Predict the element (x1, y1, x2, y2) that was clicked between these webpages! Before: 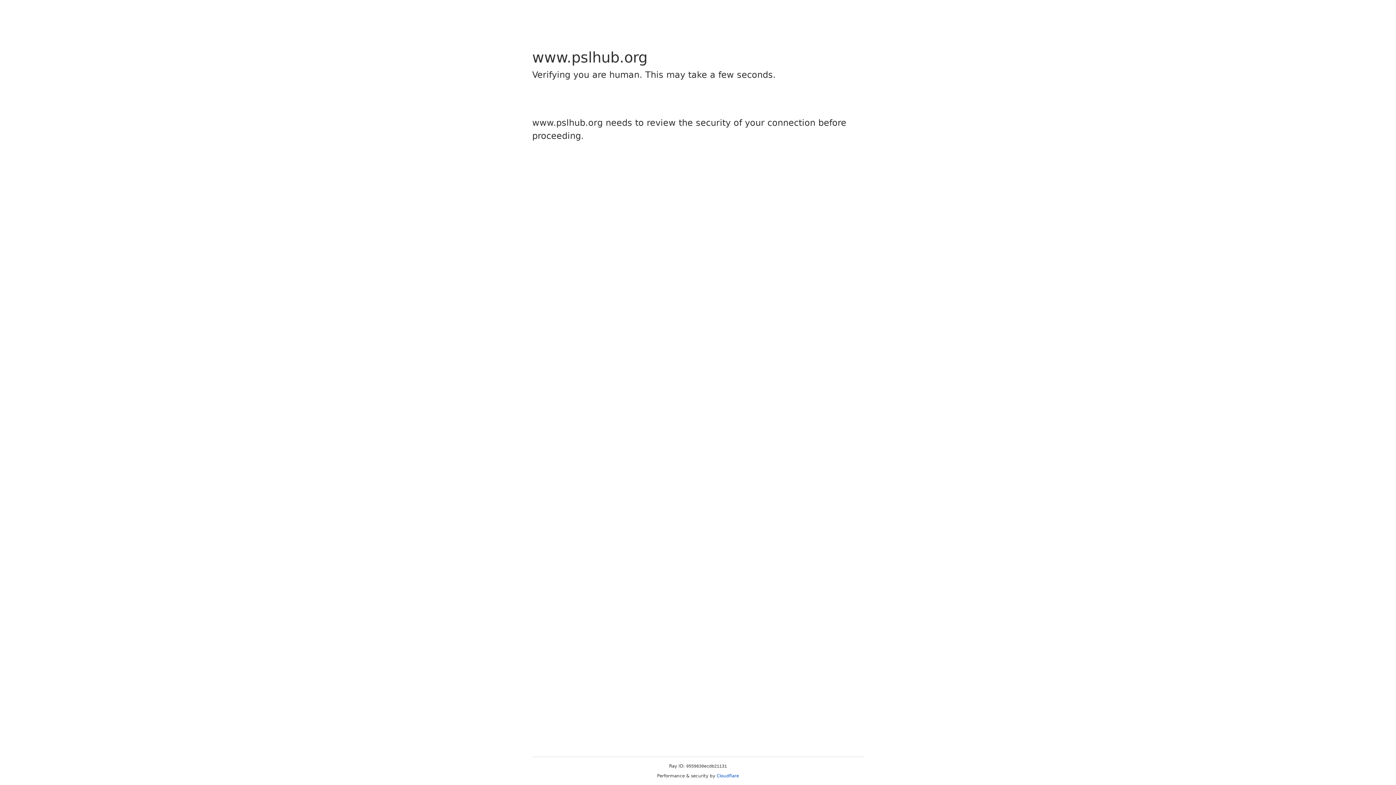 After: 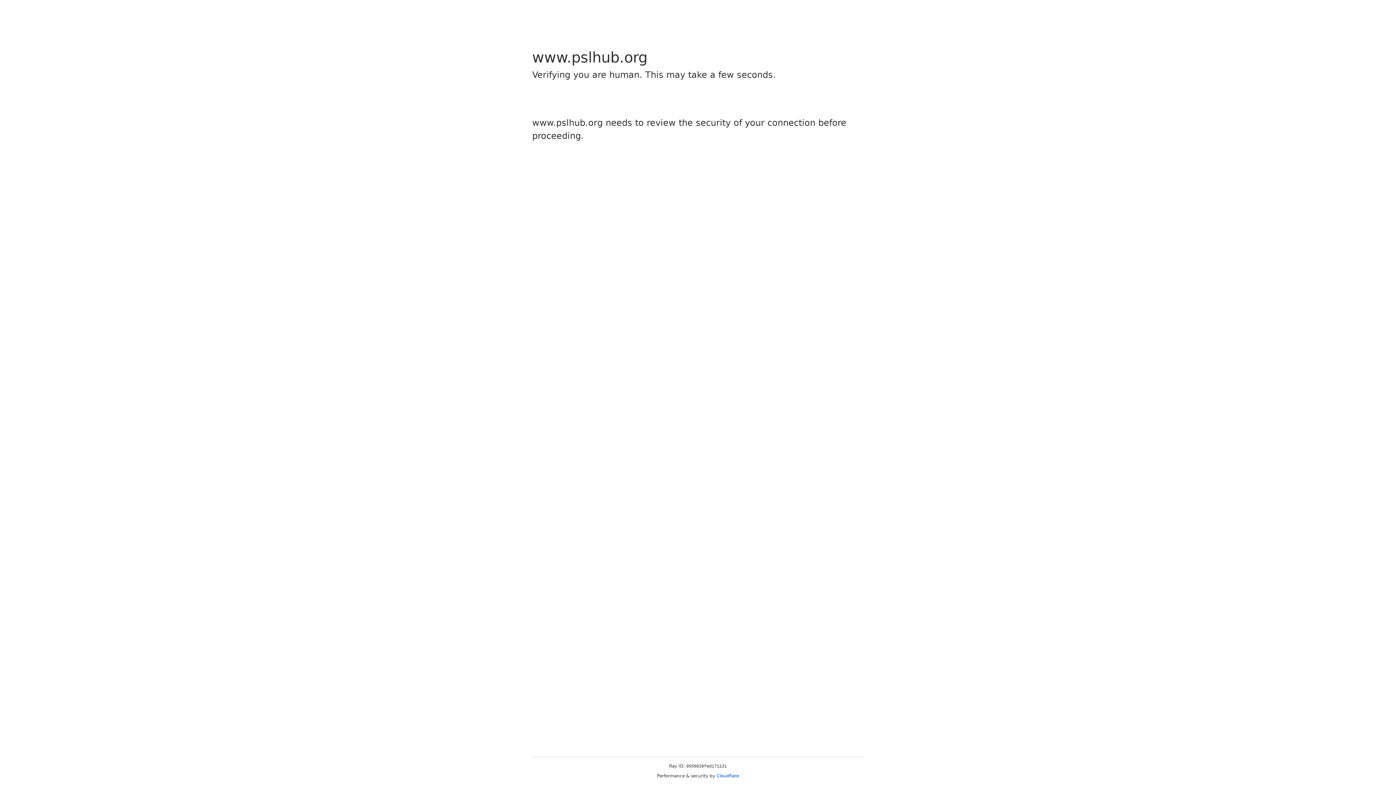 Action: bbox: (716, 773, 739, 778) label: Cloudflare